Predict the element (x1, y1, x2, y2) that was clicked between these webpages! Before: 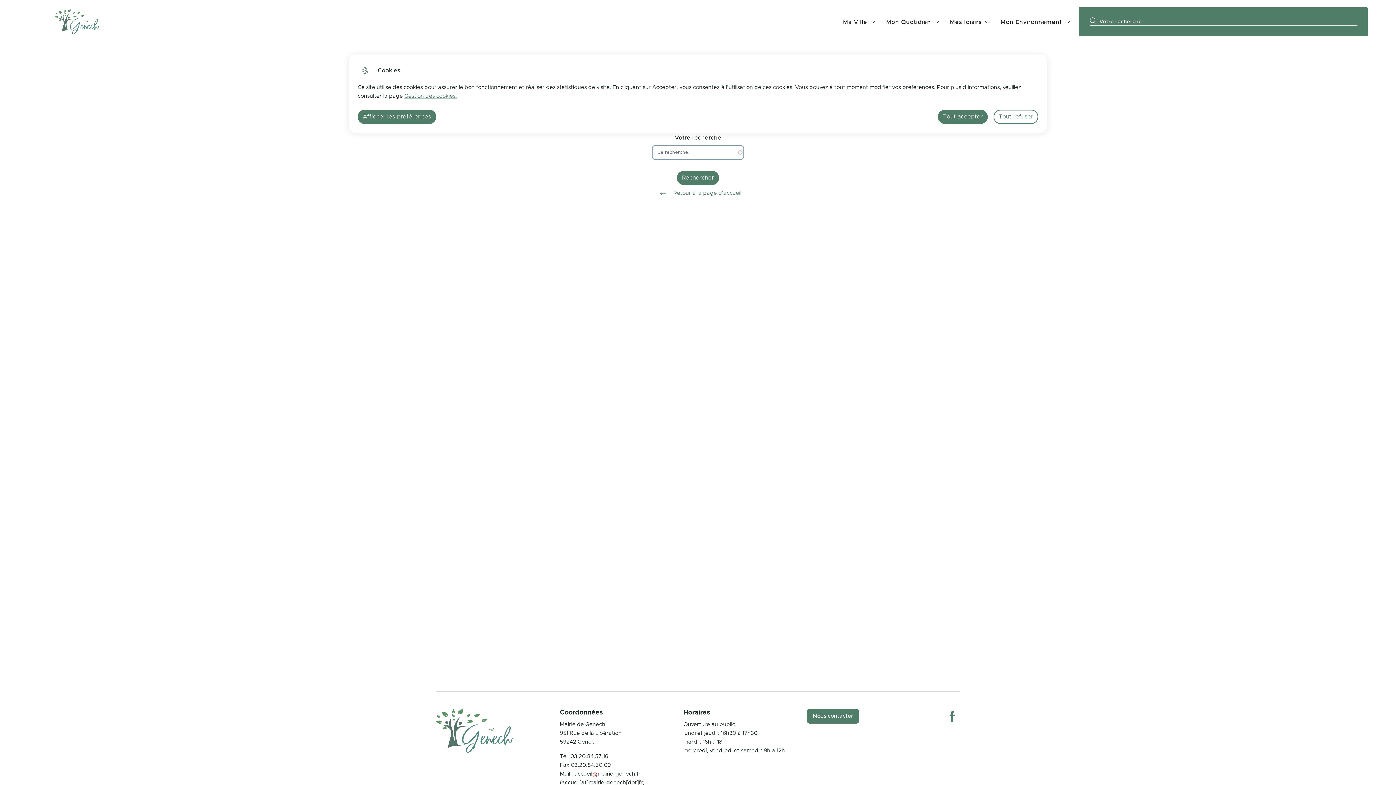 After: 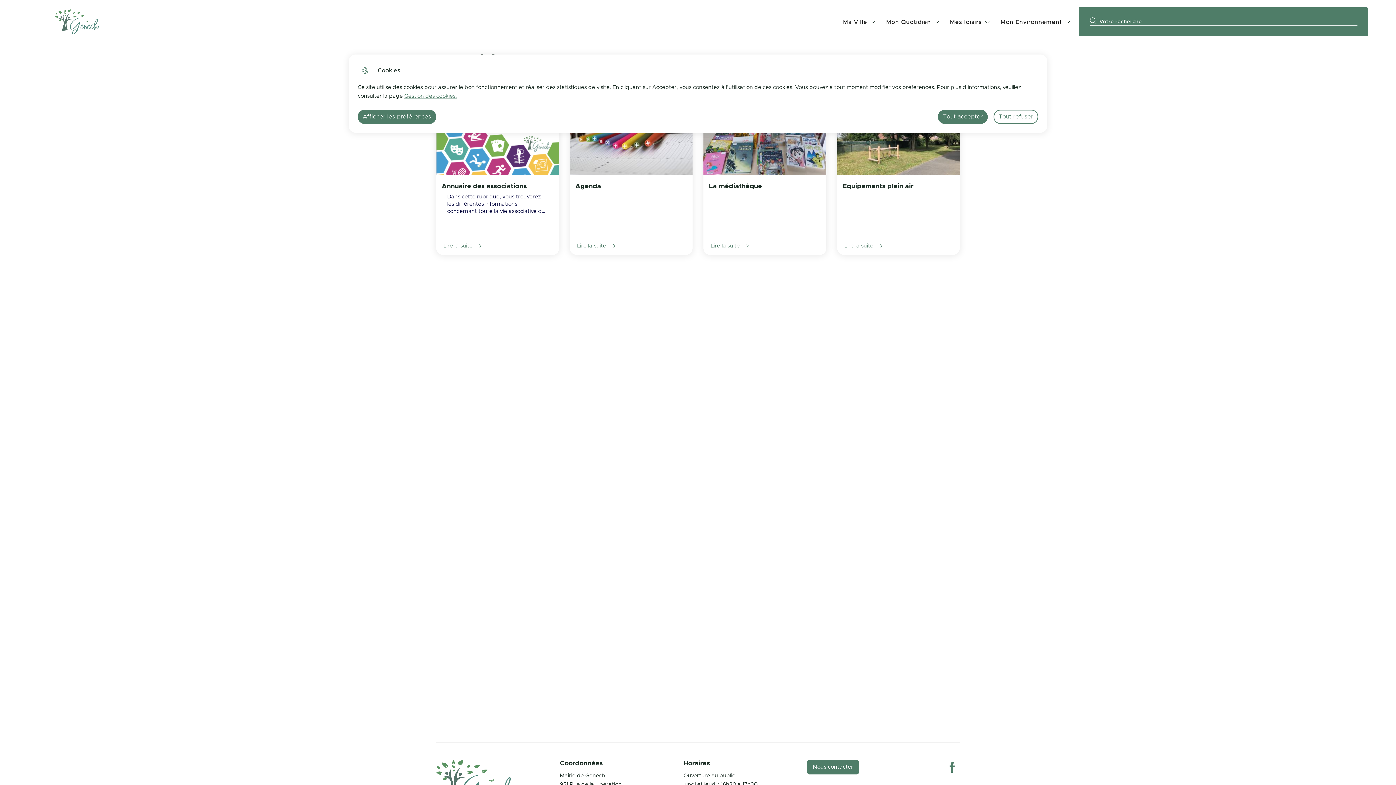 Action: bbox: (942, 7, 993, 36) label: Mes loisirs